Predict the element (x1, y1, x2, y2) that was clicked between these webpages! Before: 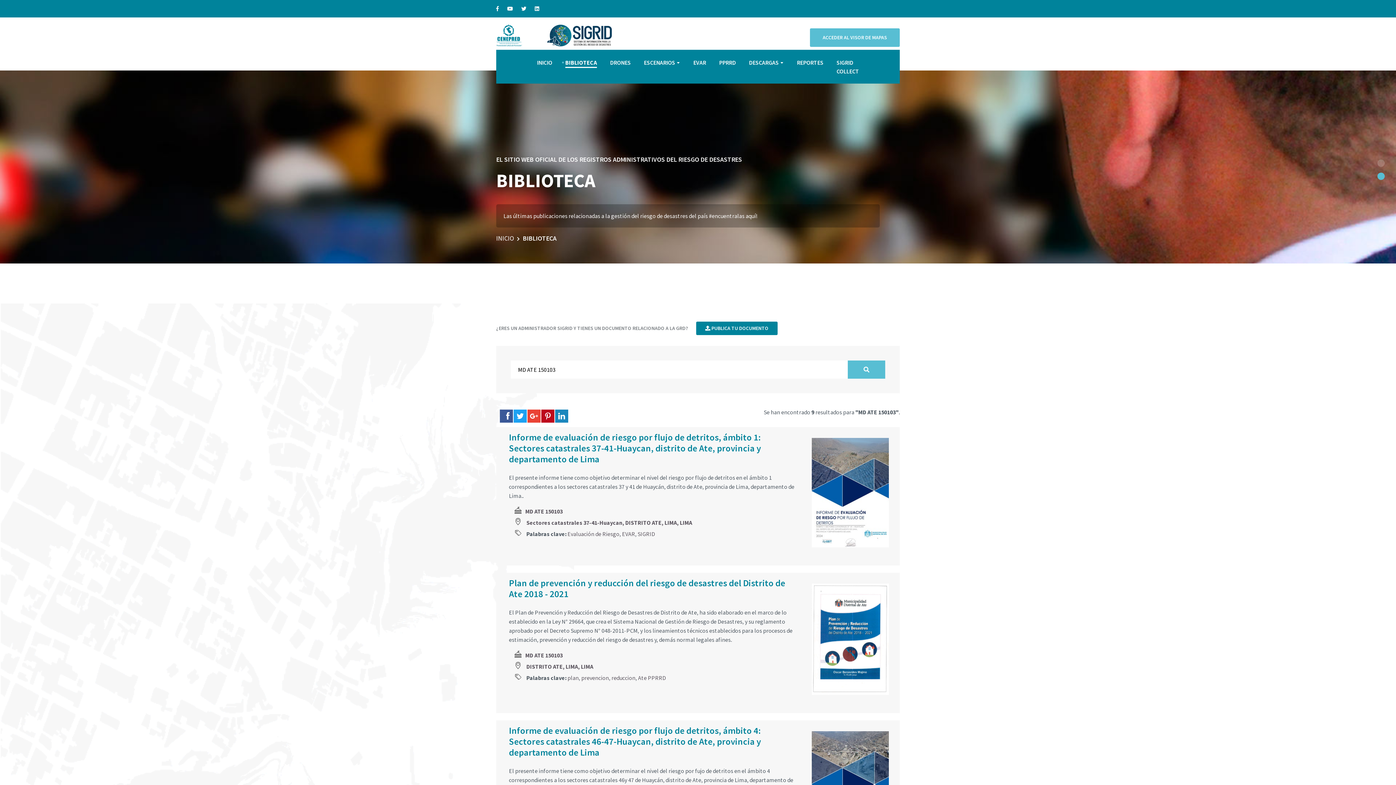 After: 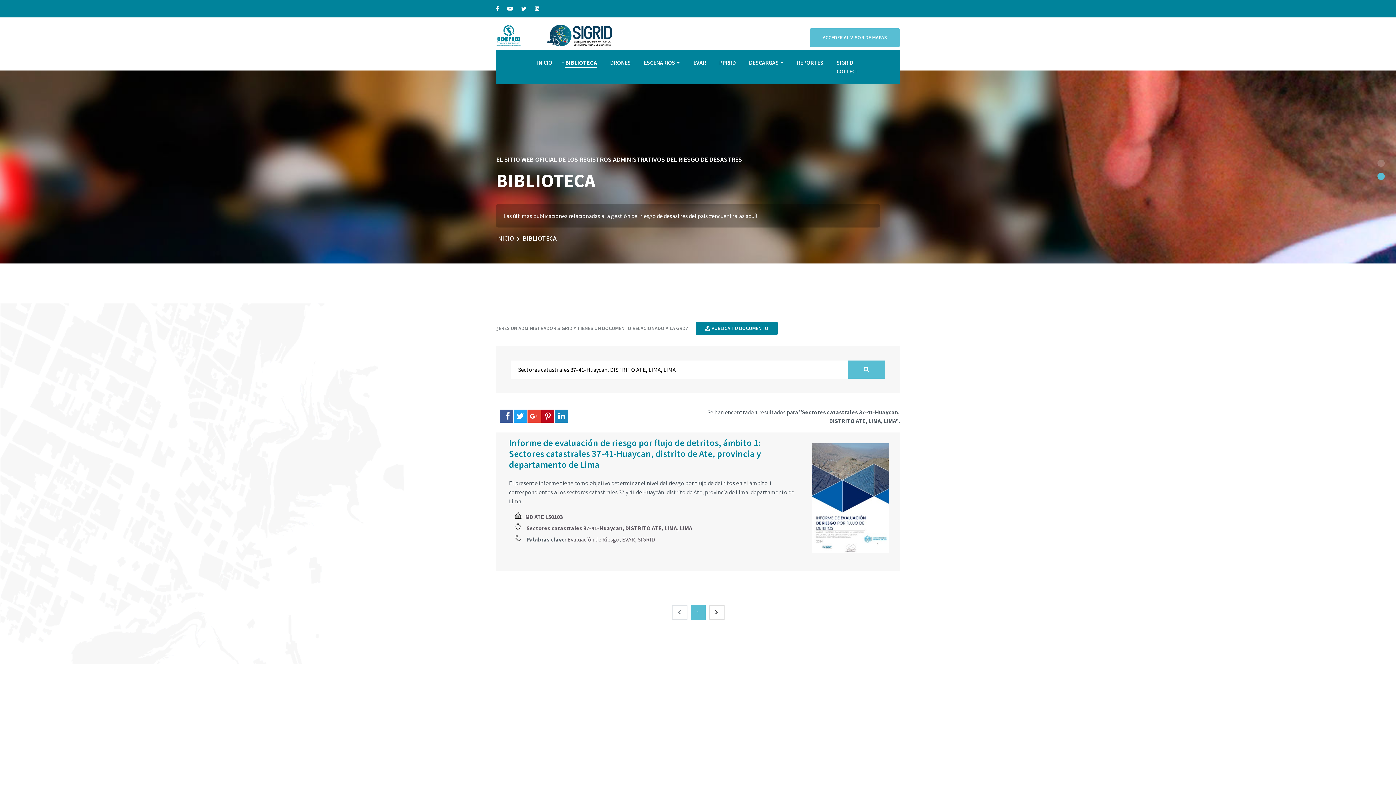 Action: bbox: (526, 519, 692, 526) label: Sectores catastrales 37-41-Huaycan, DISTRITO ATE, LIMA, LIMA